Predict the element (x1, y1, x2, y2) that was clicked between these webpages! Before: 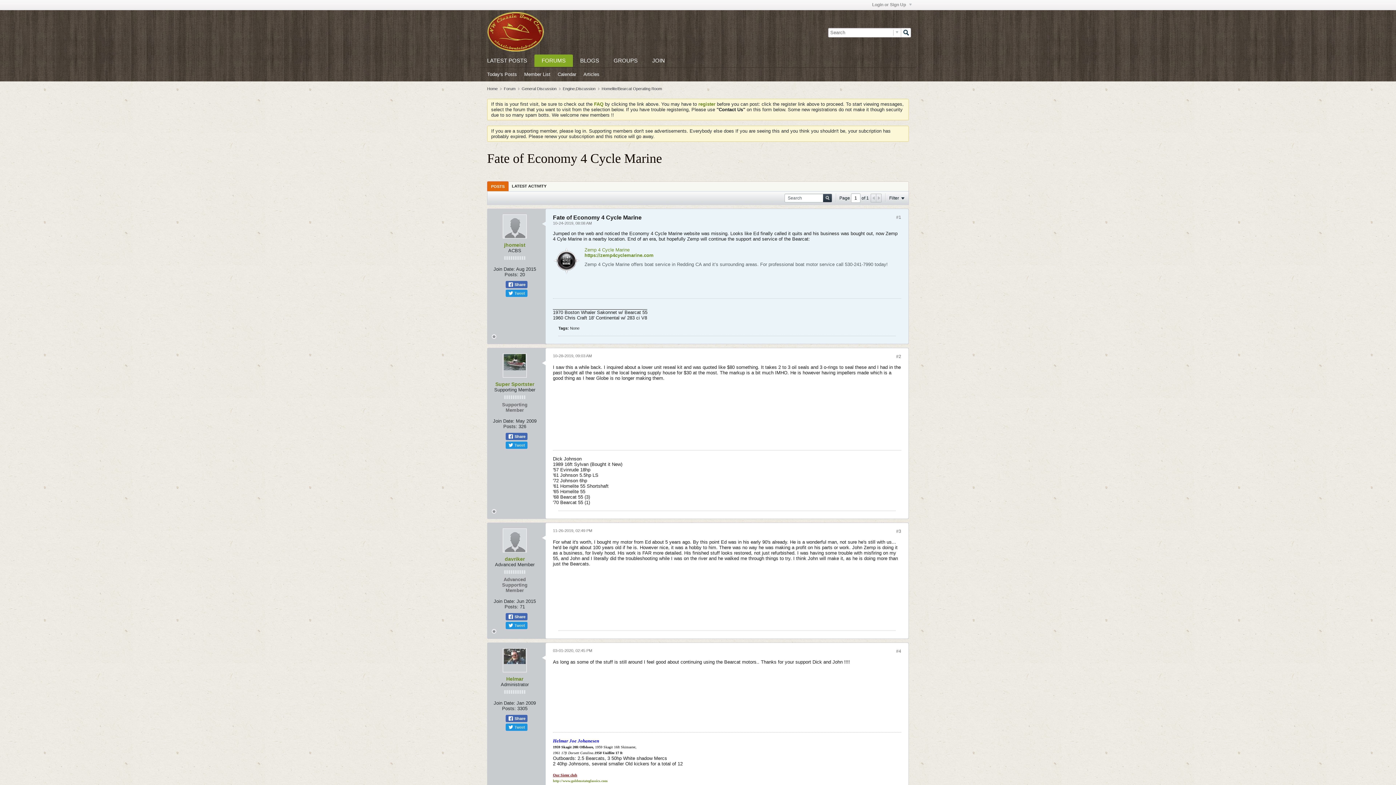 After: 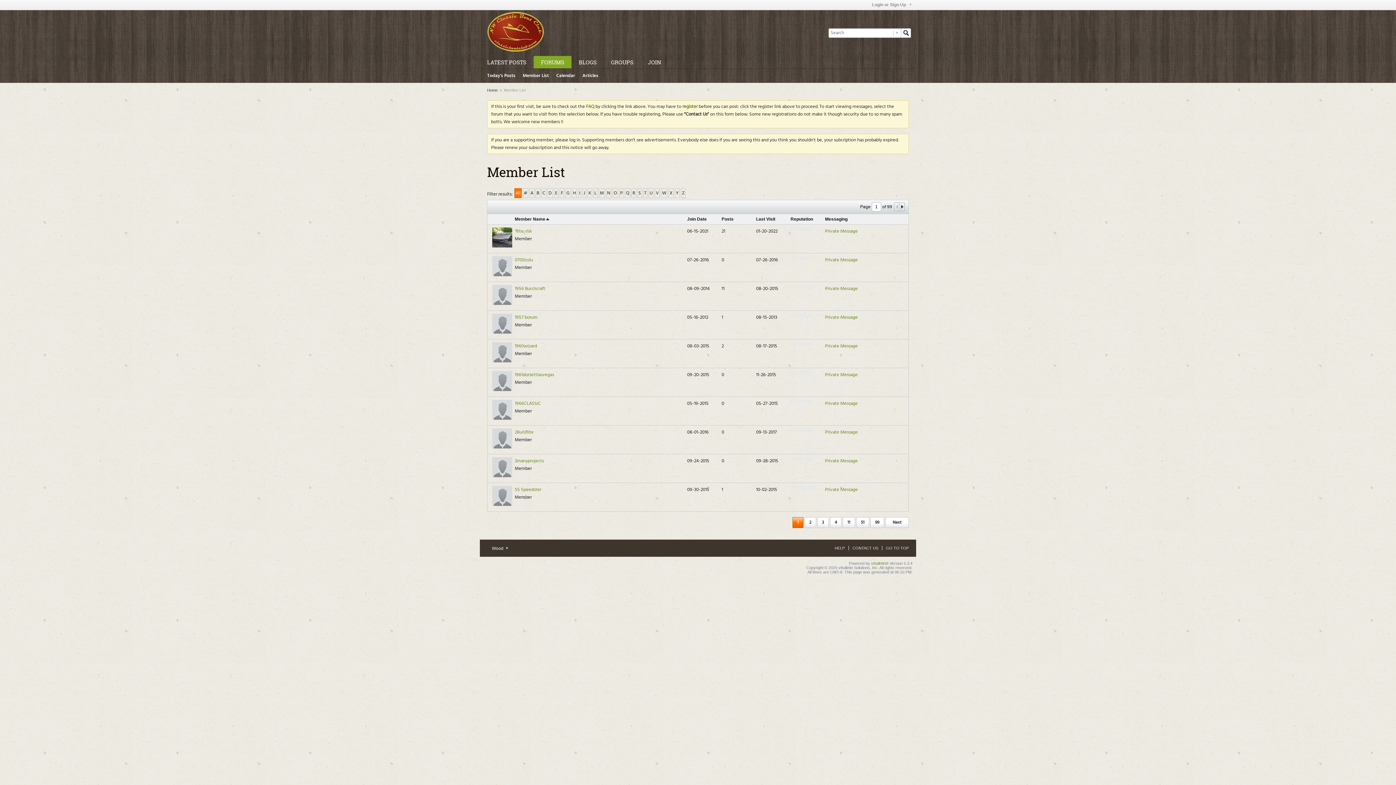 Action: bbox: (524, 67, 550, 81) label: Member List